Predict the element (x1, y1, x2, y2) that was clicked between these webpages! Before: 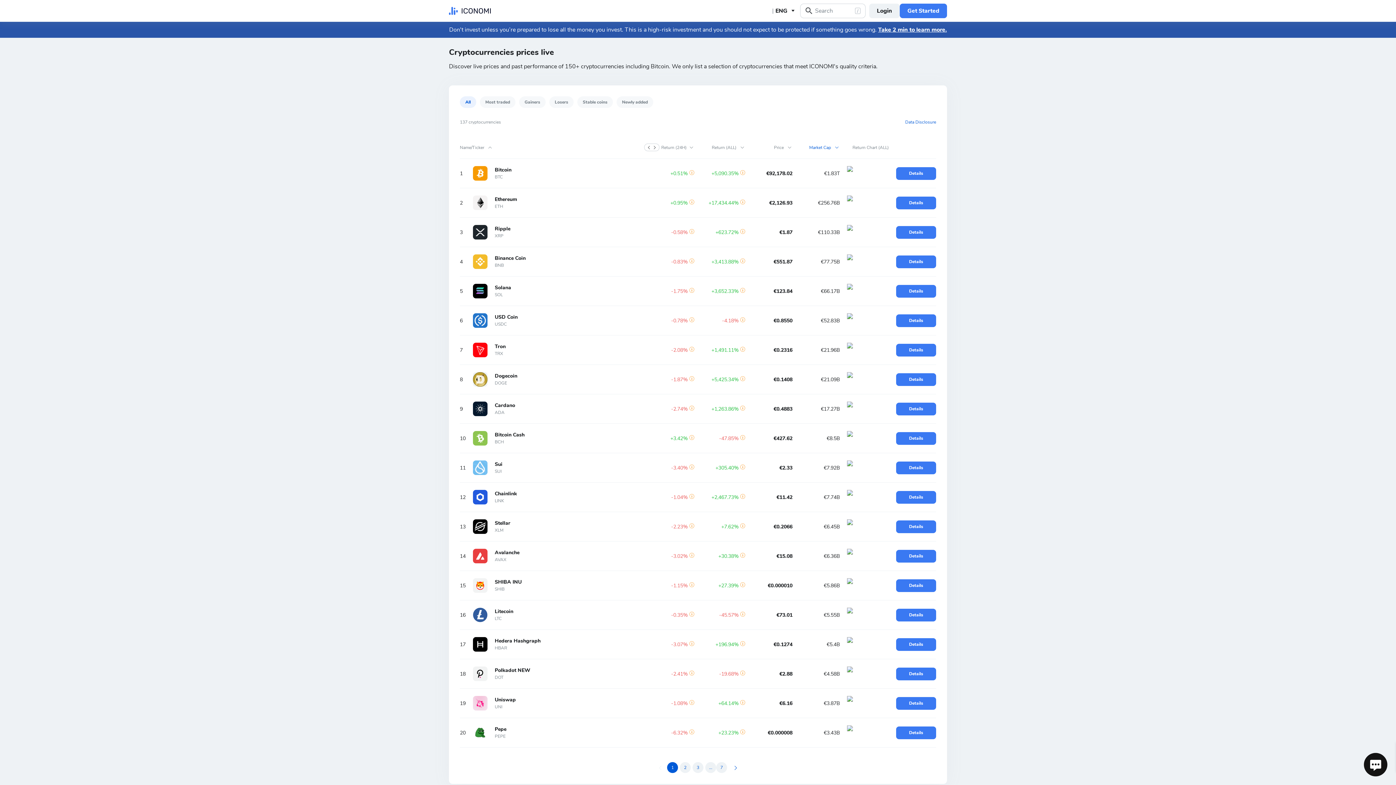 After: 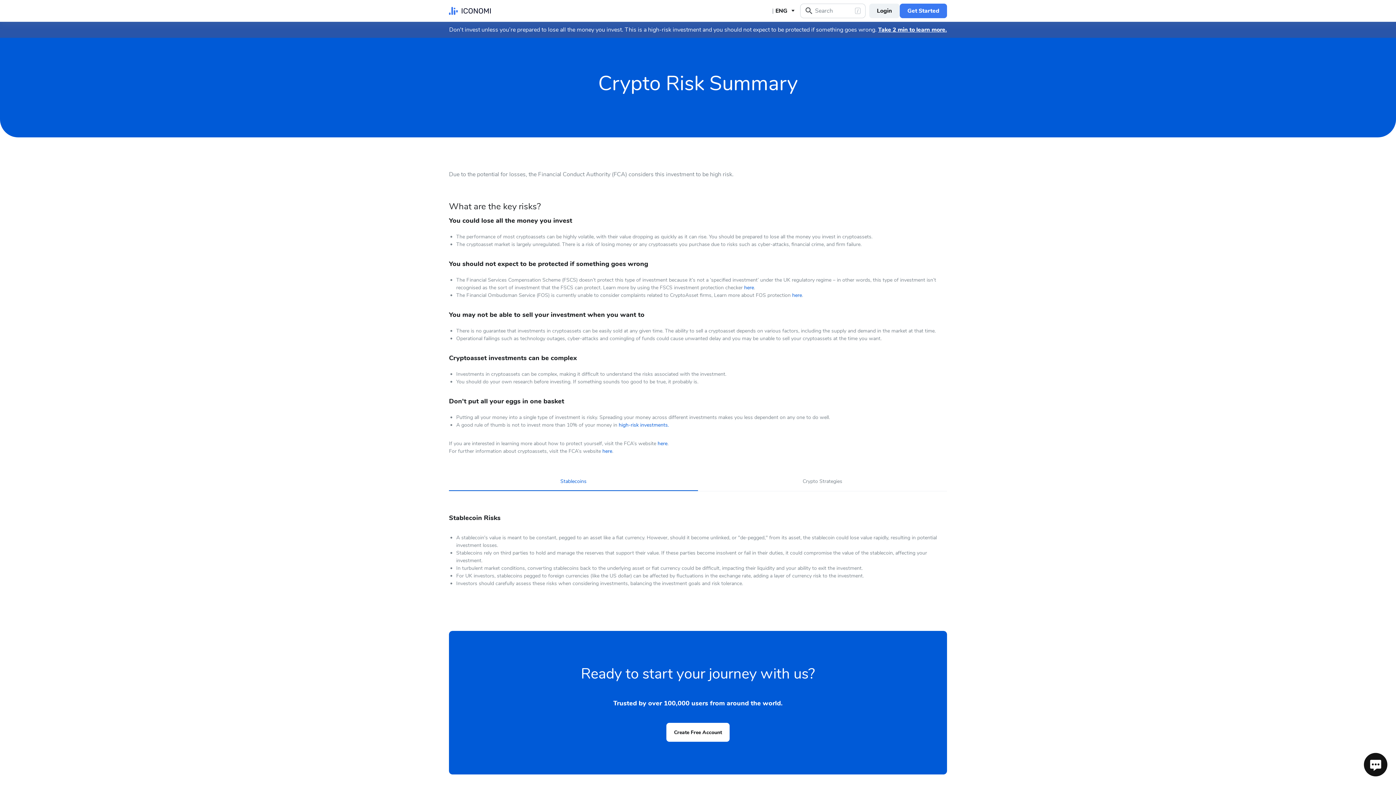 Action: bbox: (878, 25, 947, 33) label: Take 2 min to learn more.